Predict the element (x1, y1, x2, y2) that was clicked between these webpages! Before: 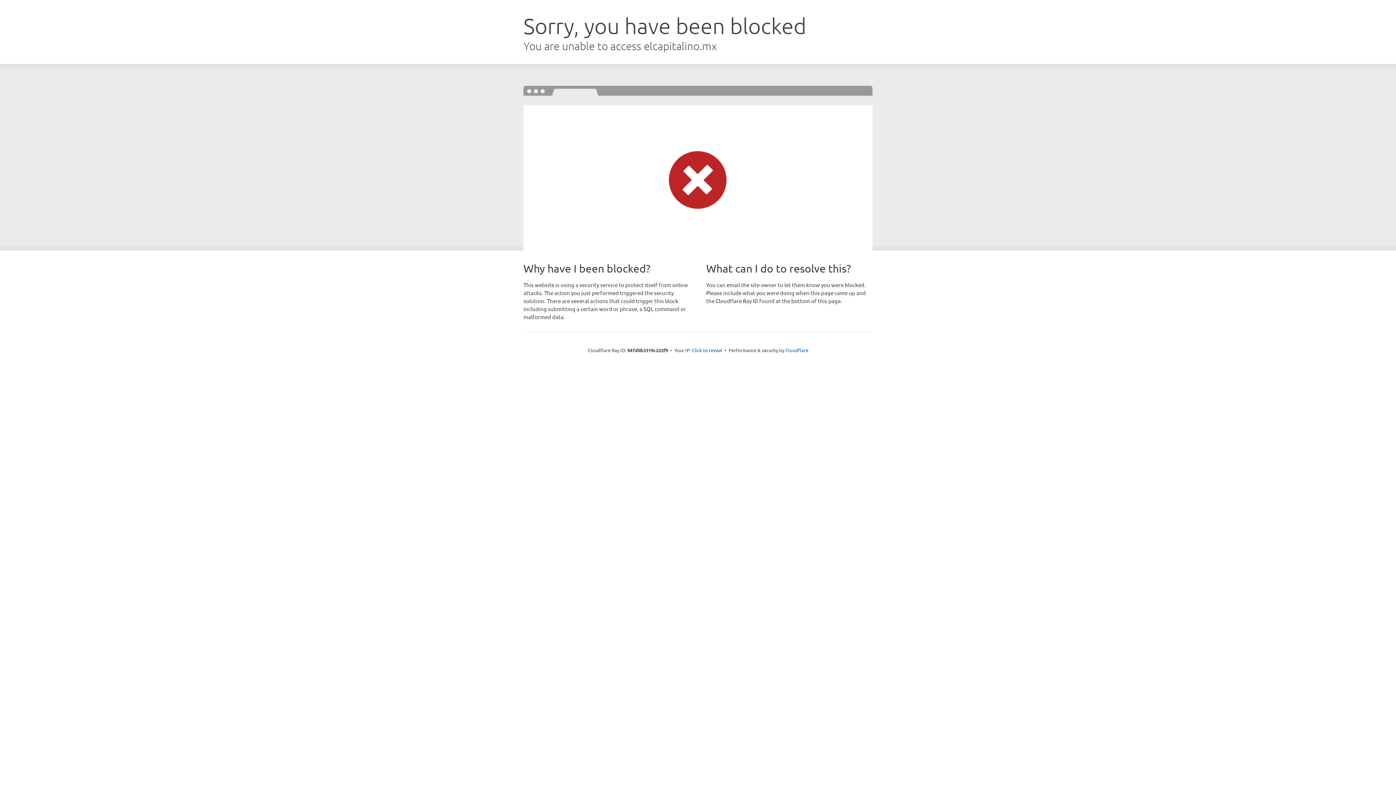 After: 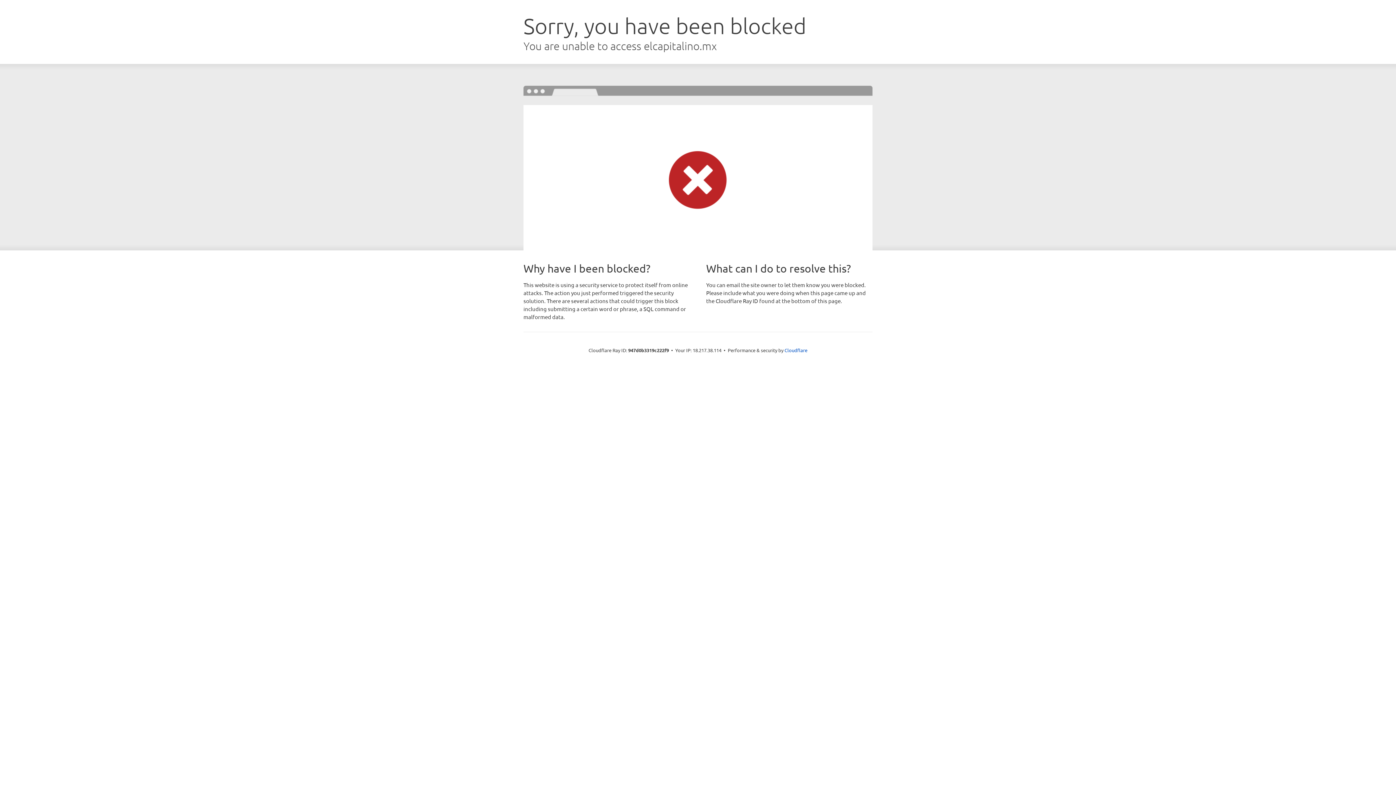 Action: bbox: (692, 346, 722, 353) label: Click to reveal